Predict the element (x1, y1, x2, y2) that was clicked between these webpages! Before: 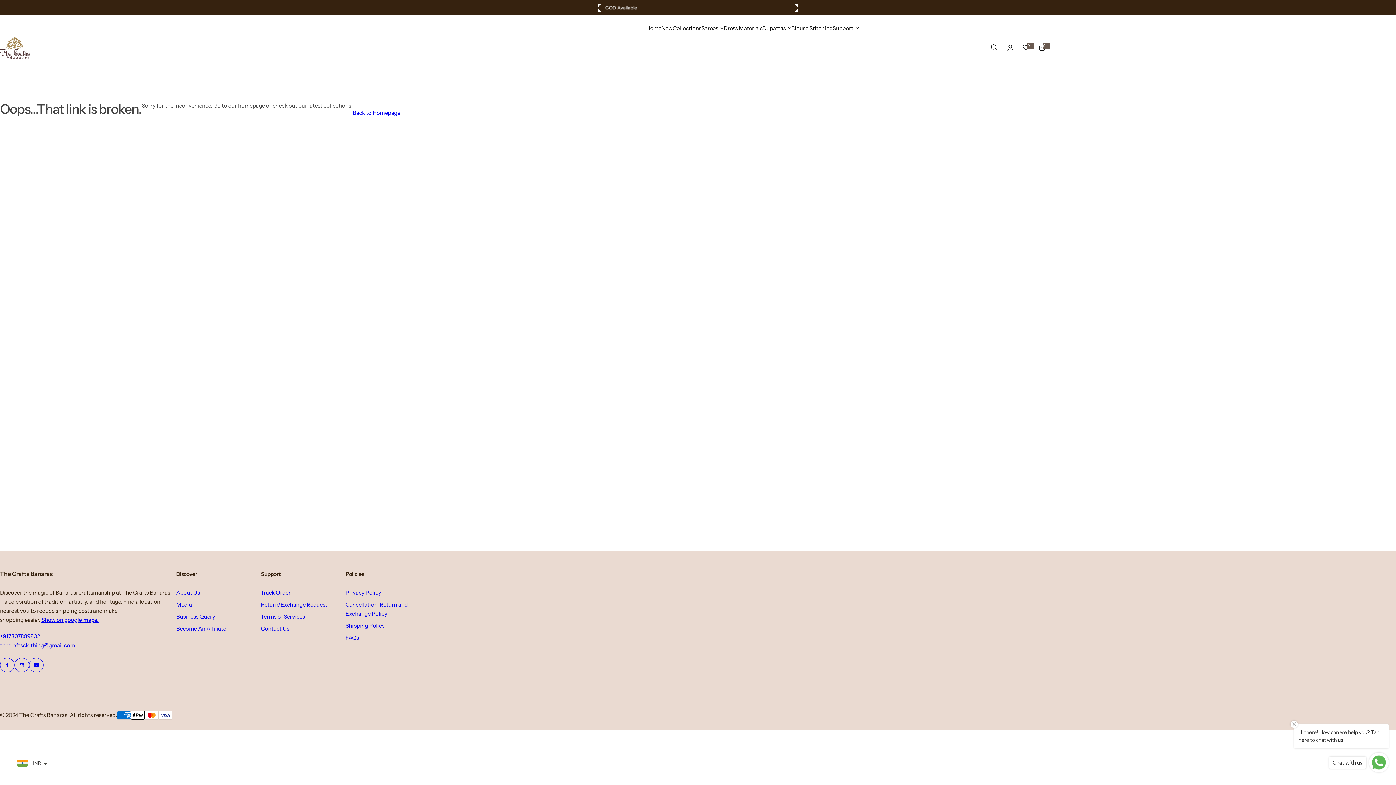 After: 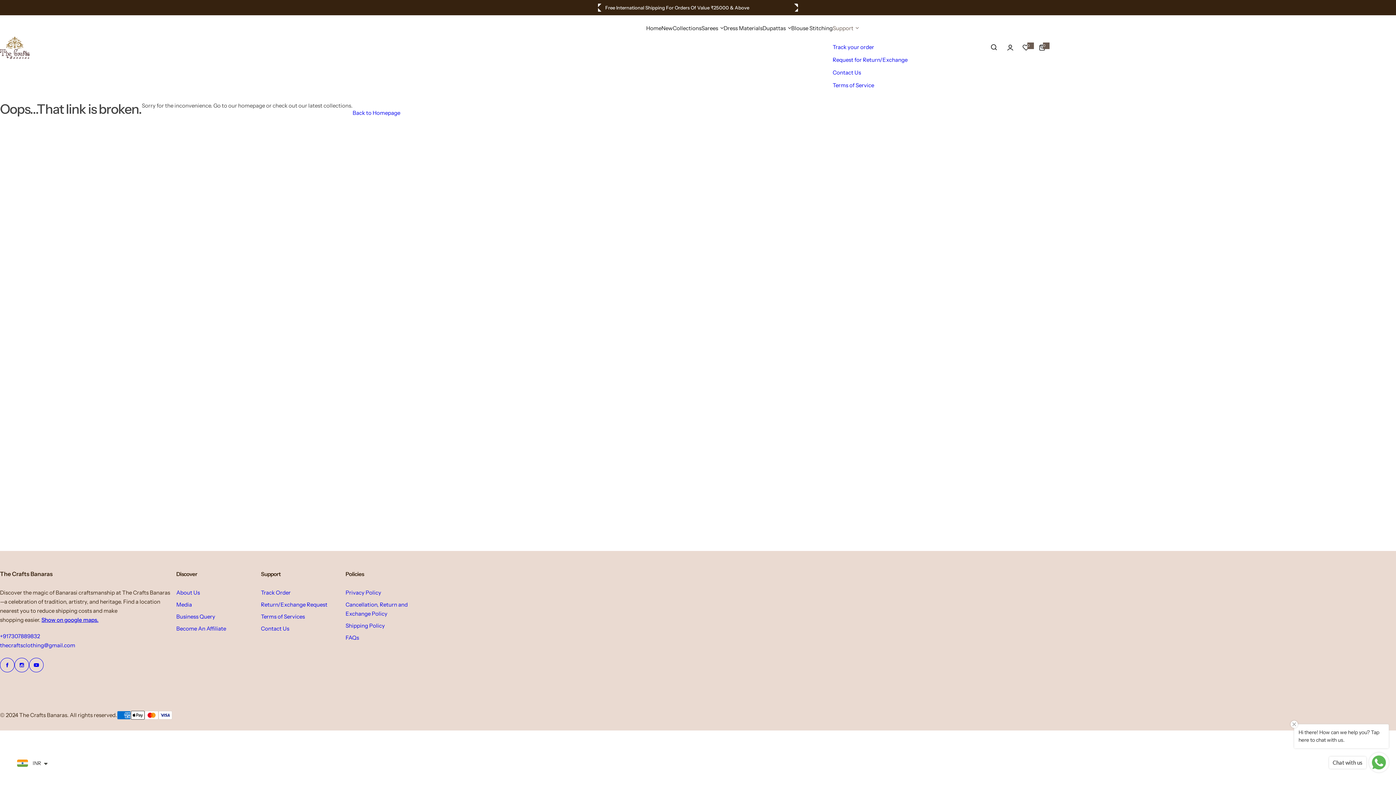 Action: bbox: (832, 18, 853, 37) label: Support